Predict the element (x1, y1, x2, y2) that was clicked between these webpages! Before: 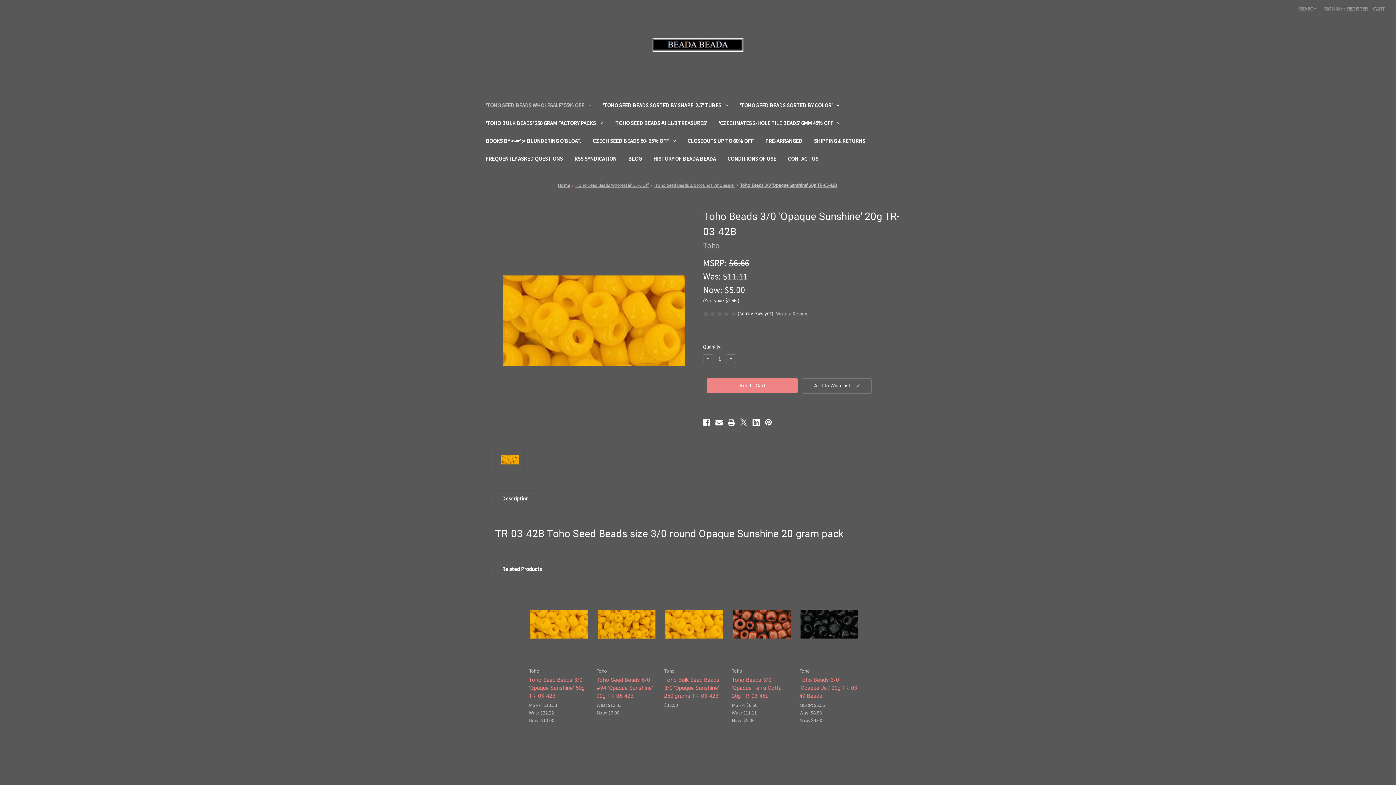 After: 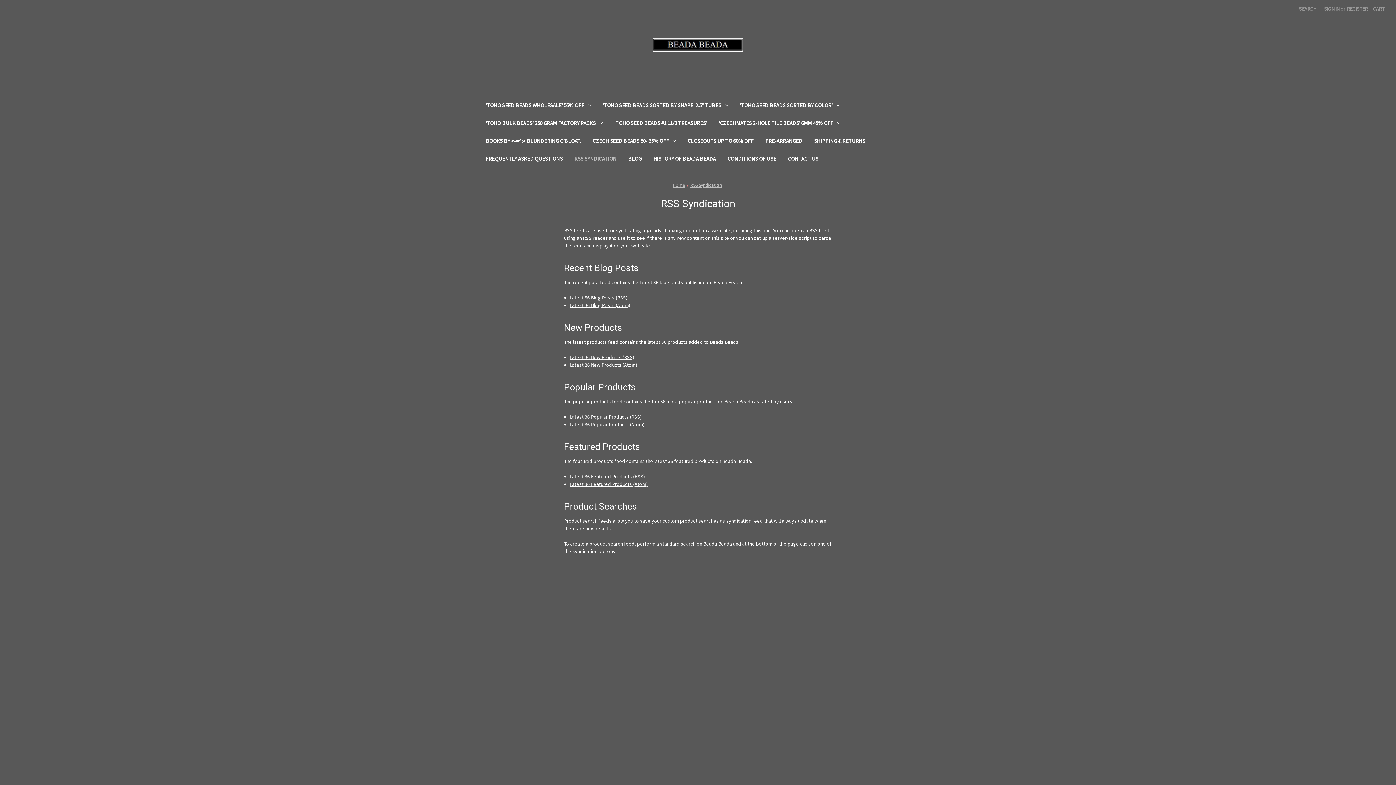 Action: bbox: (568, 150, 622, 168) label: RSS Syndication